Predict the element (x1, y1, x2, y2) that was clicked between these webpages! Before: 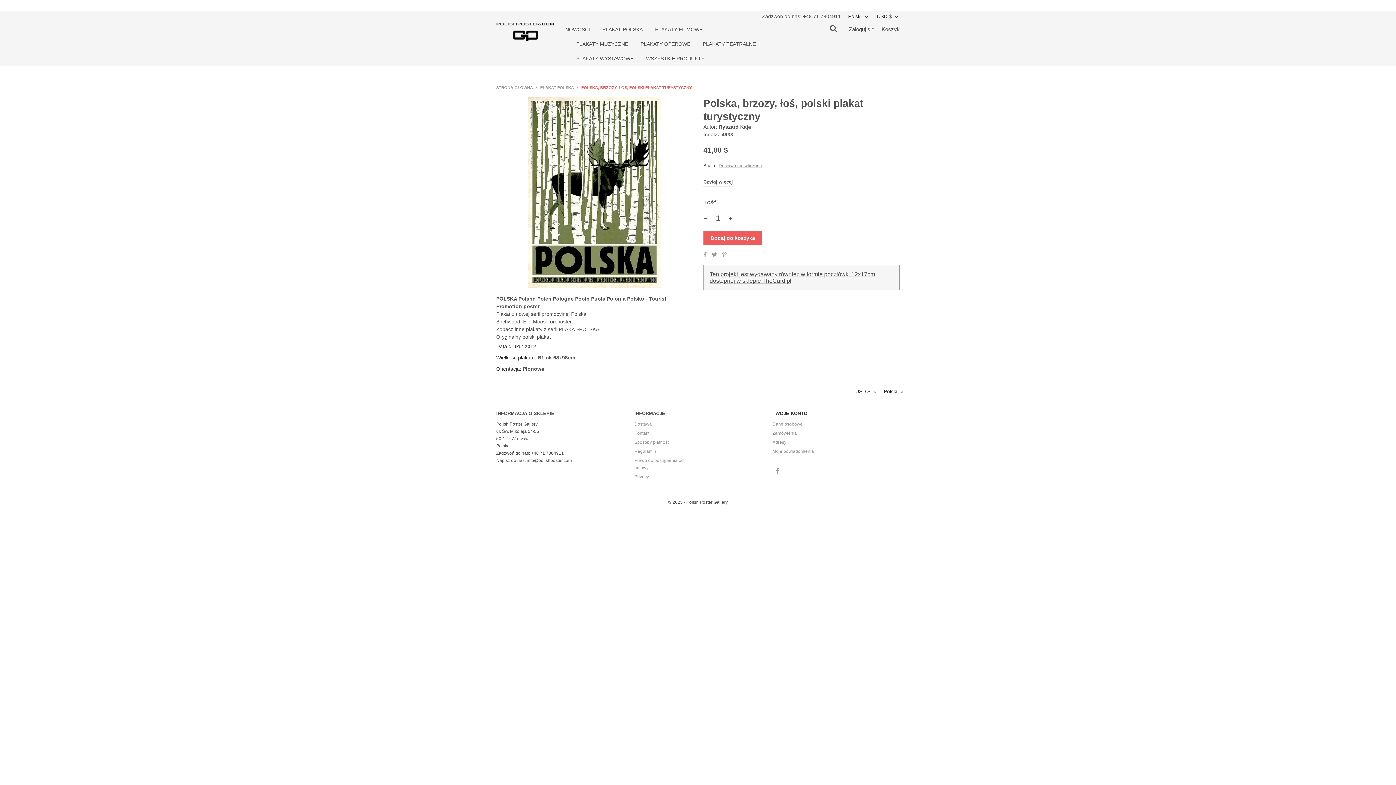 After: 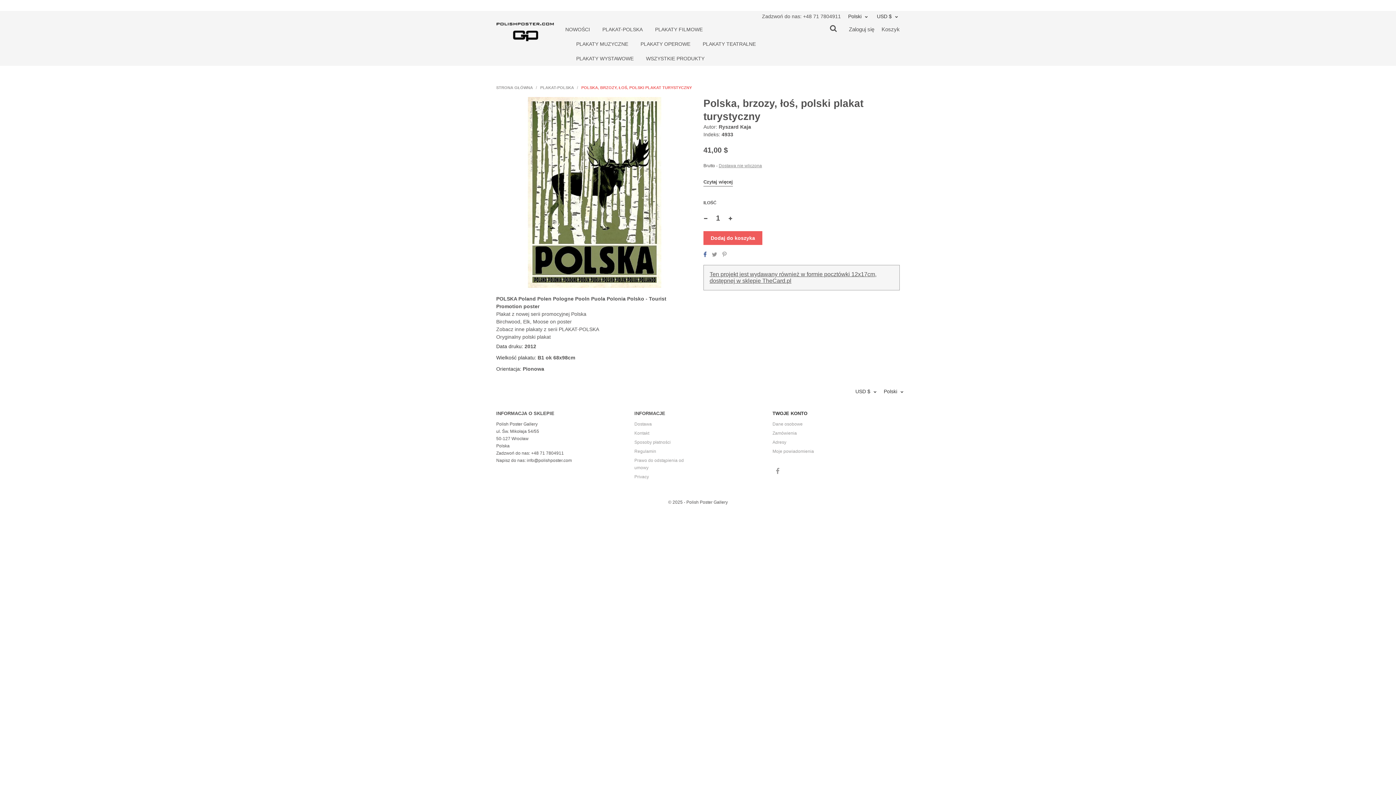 Action: bbox: (703, 250, 706, 258) label: Udostępnij